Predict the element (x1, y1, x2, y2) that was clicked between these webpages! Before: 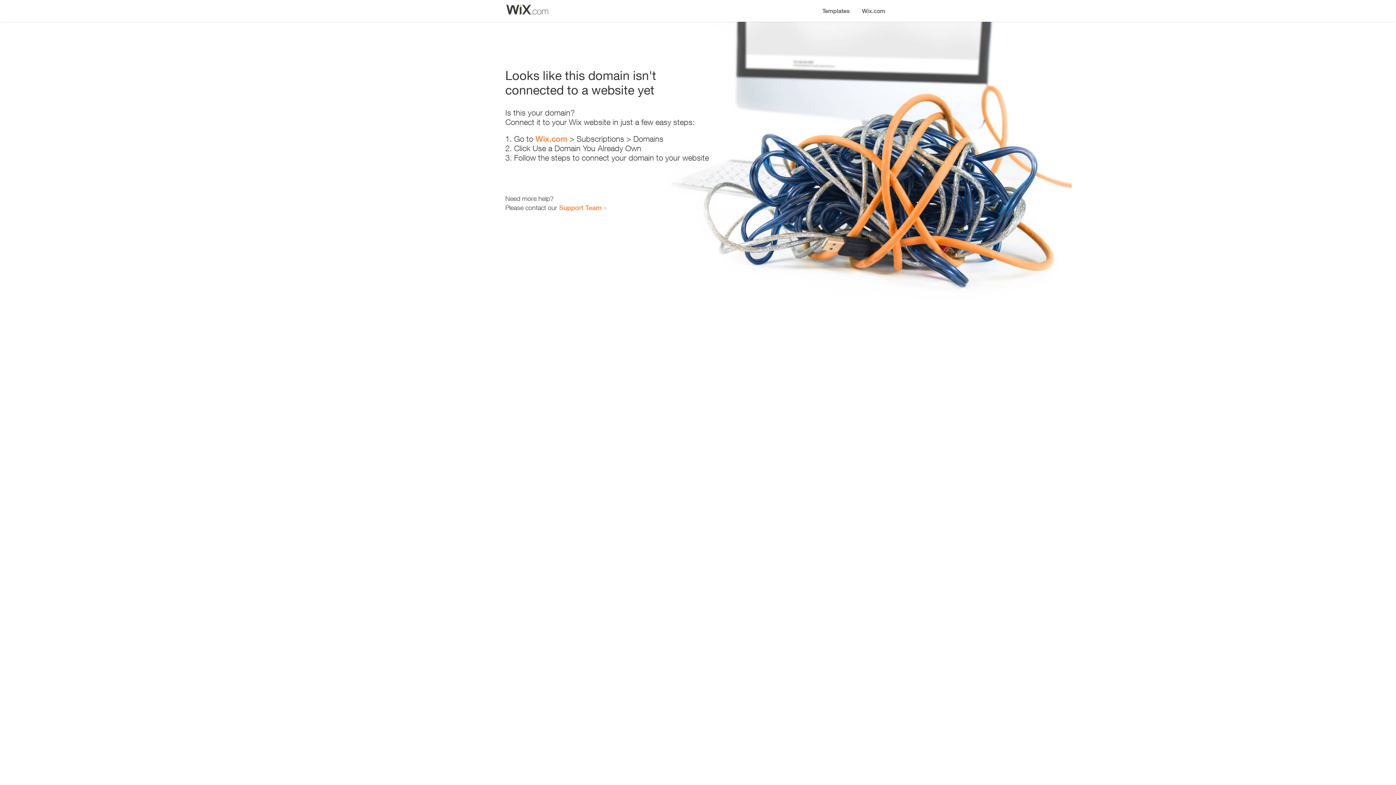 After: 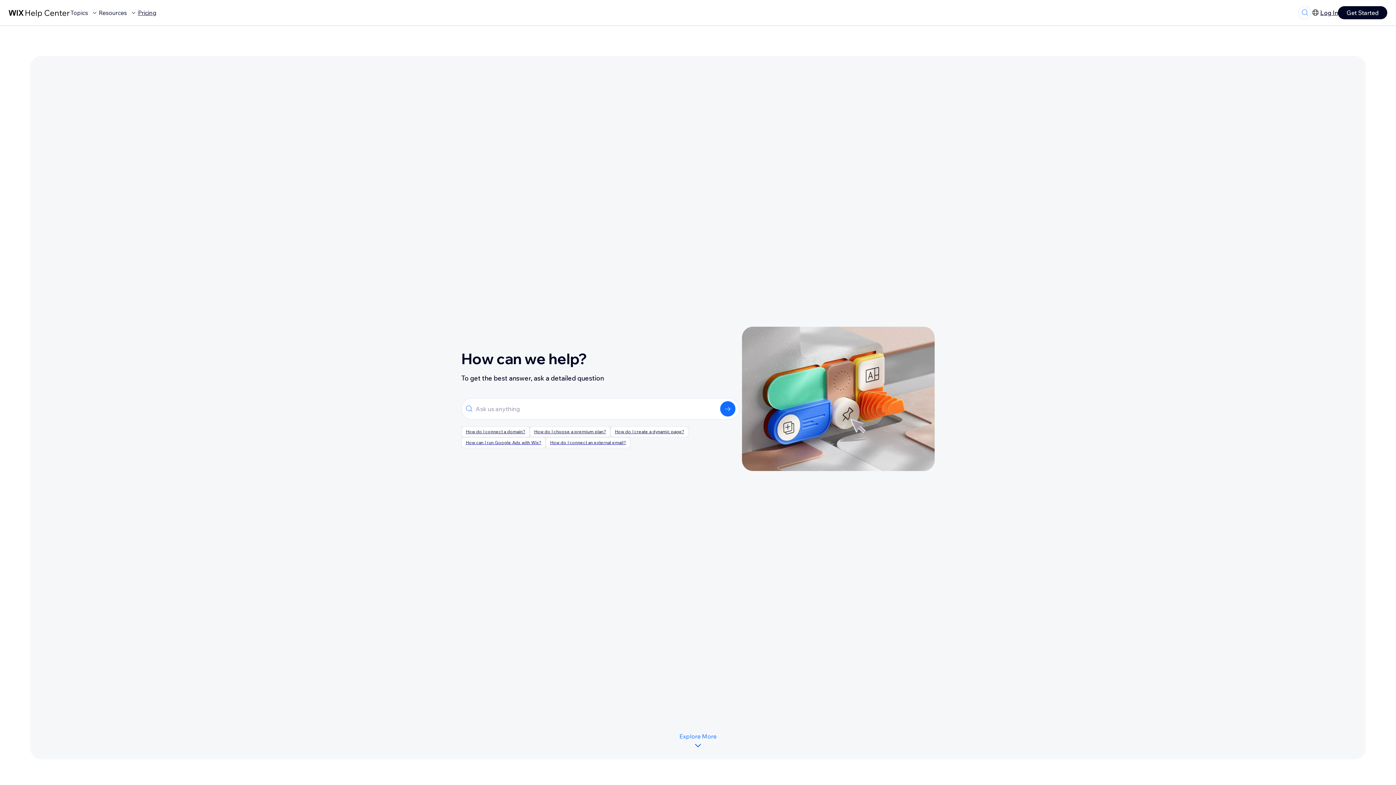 Action: label: Support Team bbox: (559, 203, 601, 211)